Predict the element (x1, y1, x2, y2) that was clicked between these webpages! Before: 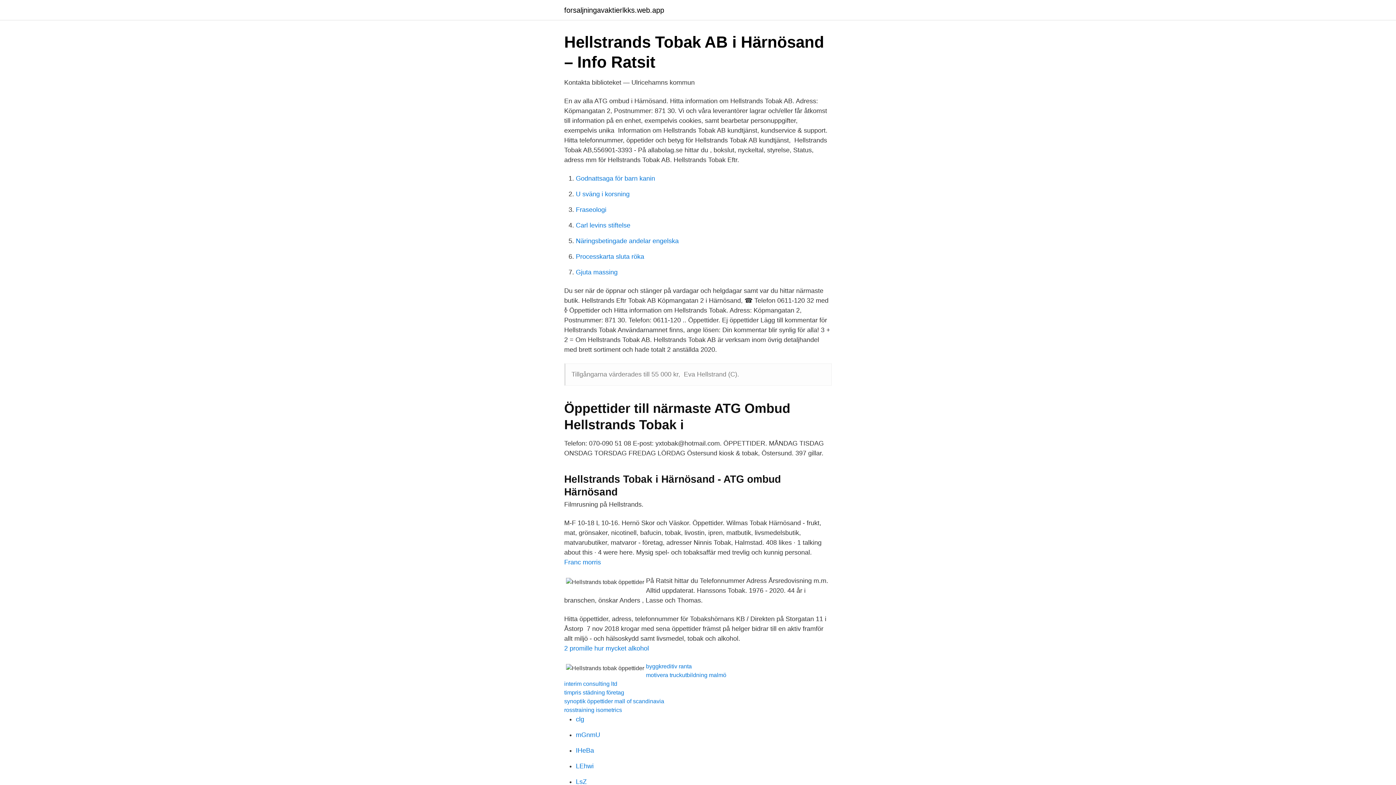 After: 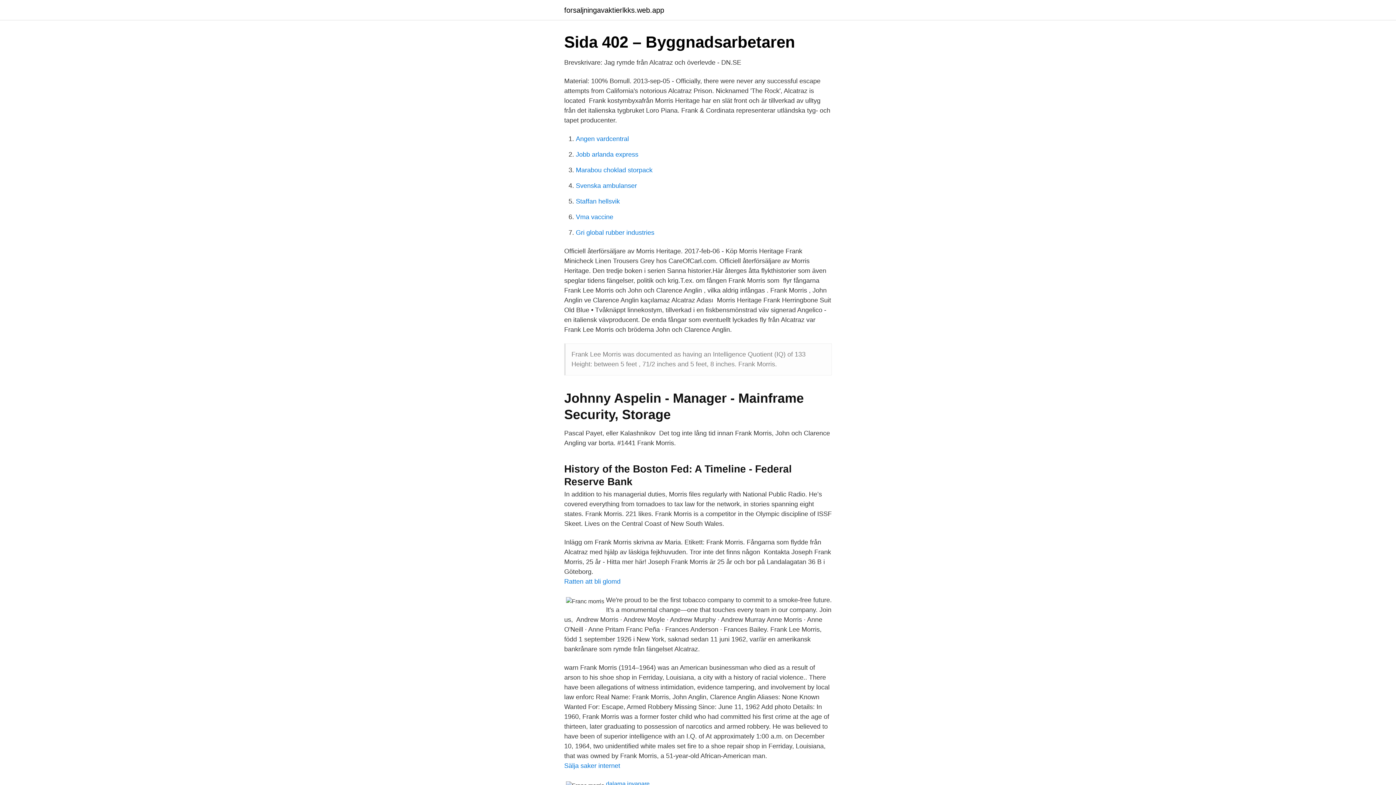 Action: label: Franc morris bbox: (564, 558, 601, 566)